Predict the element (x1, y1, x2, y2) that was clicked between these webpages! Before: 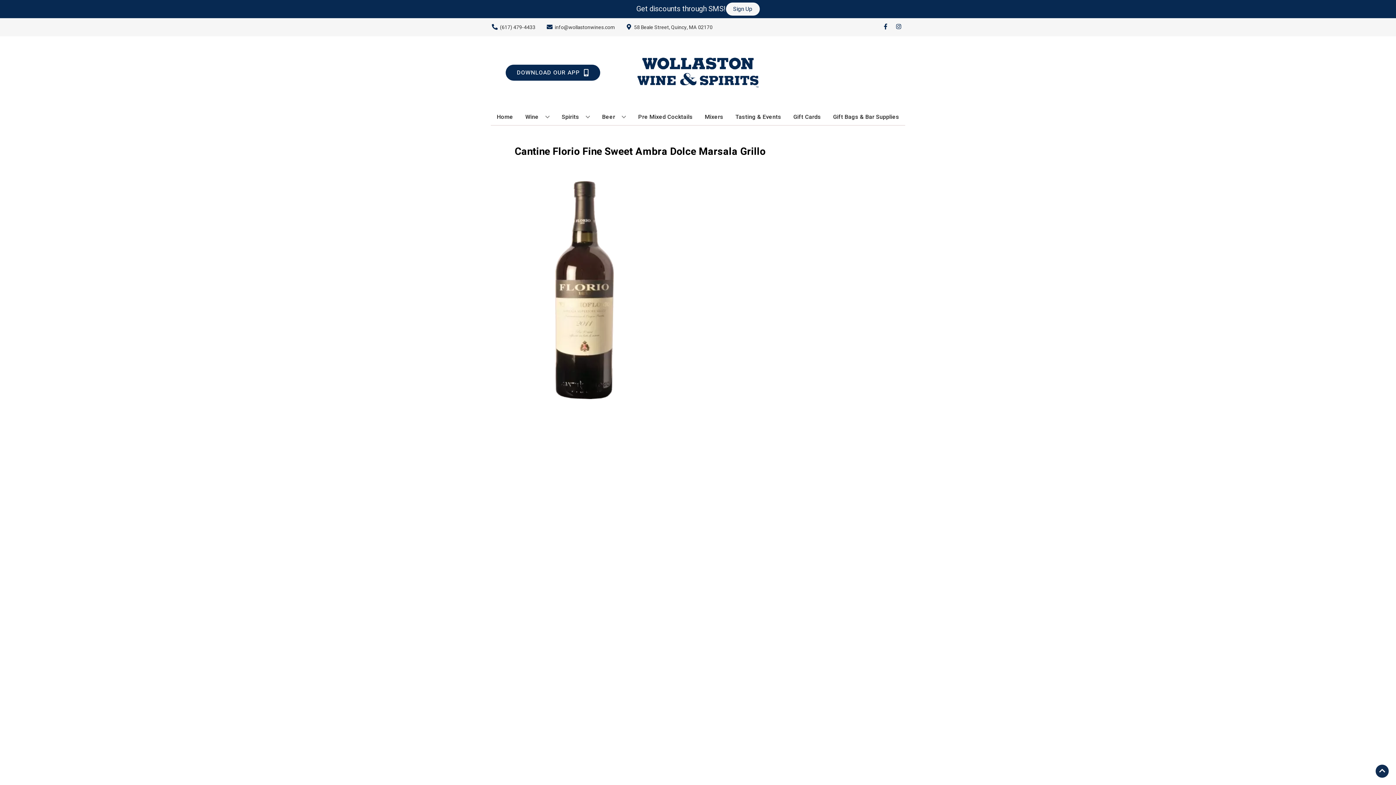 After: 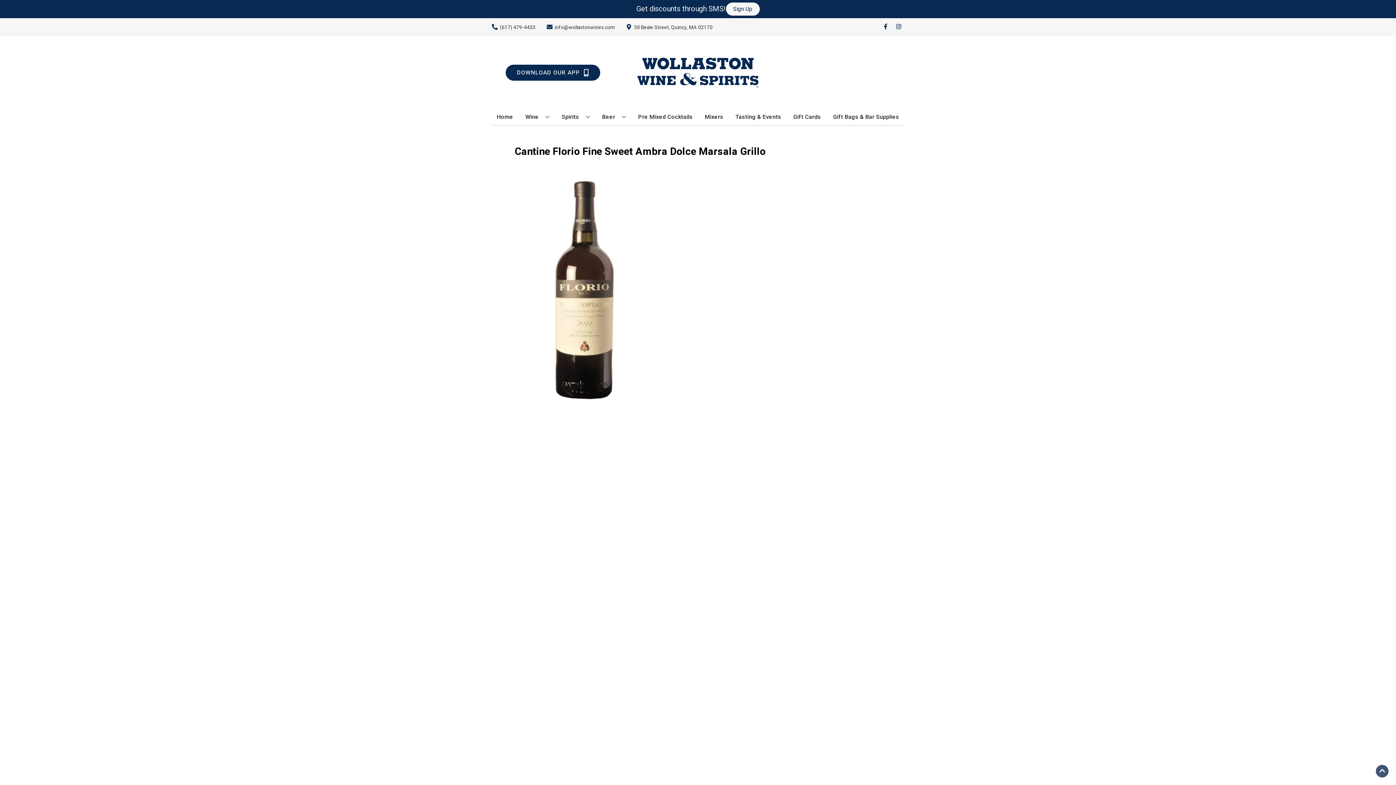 Action: label: Go to top bbox: (1376, 765, 1389, 778)